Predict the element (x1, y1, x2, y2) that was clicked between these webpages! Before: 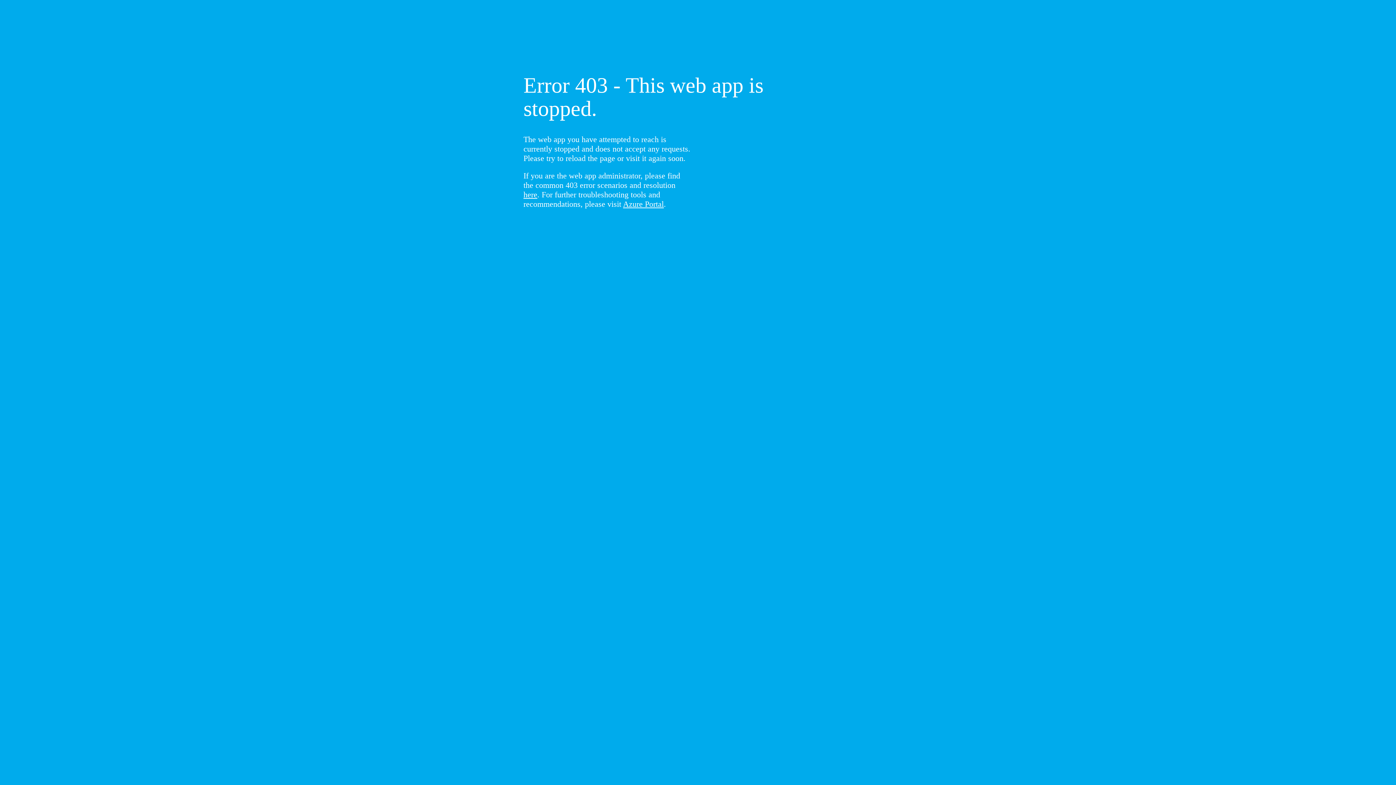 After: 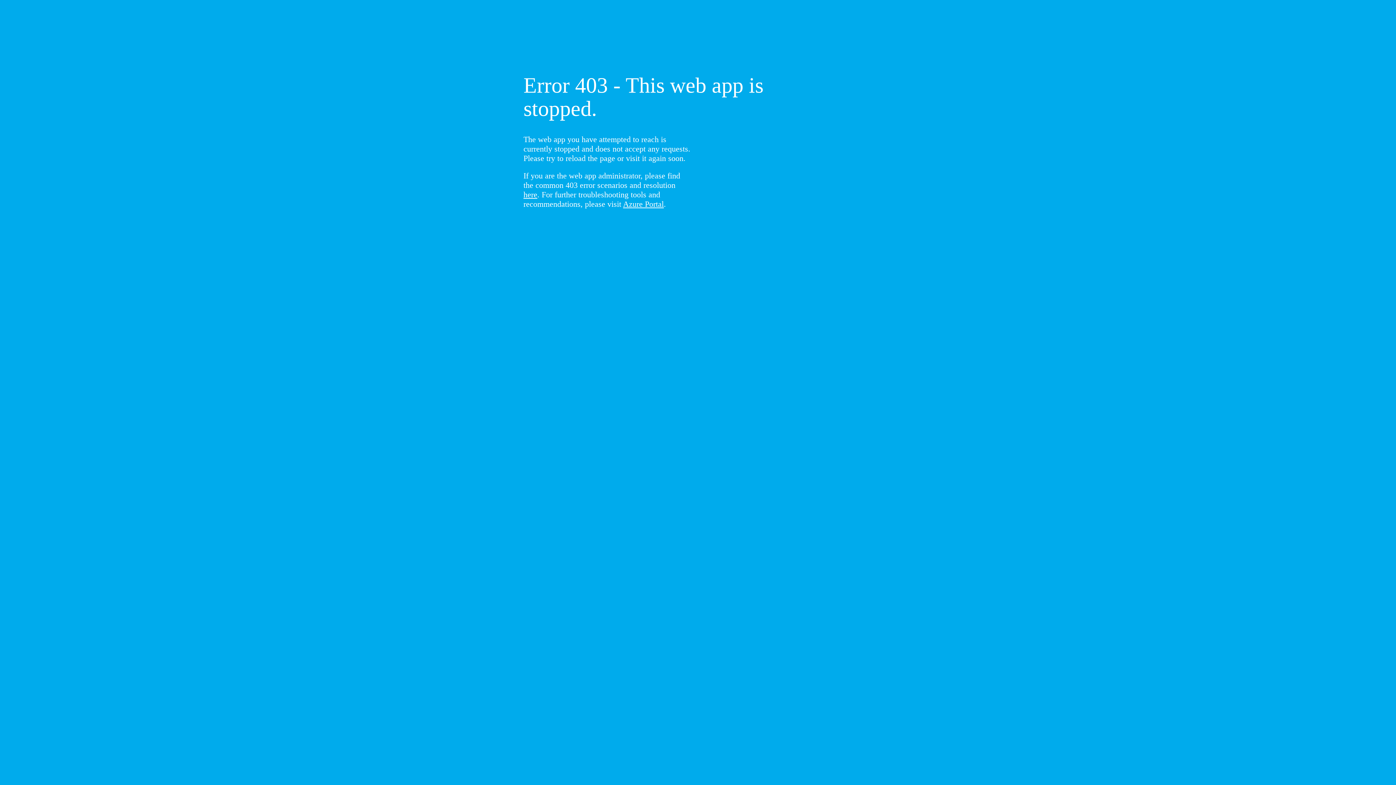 Action: bbox: (523, 190, 537, 199) label: here